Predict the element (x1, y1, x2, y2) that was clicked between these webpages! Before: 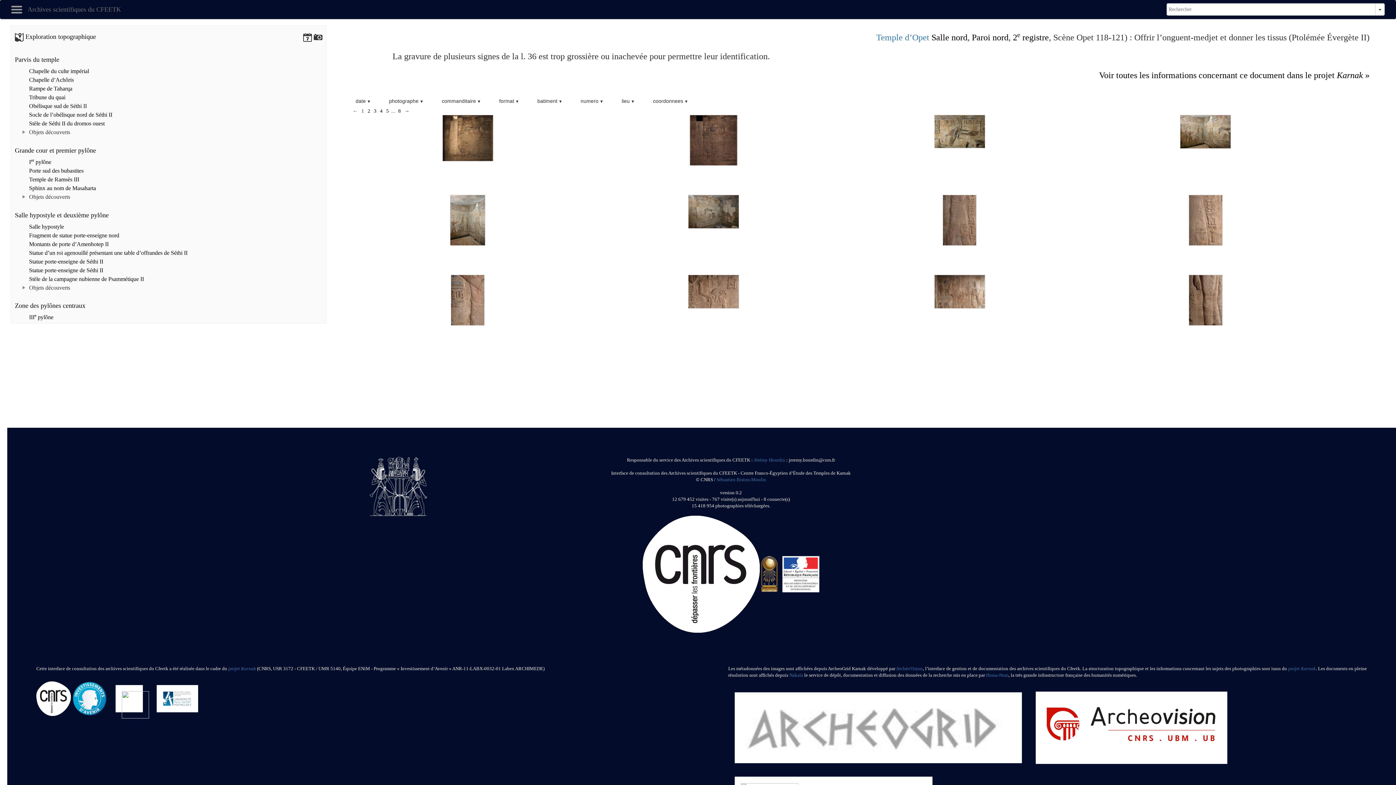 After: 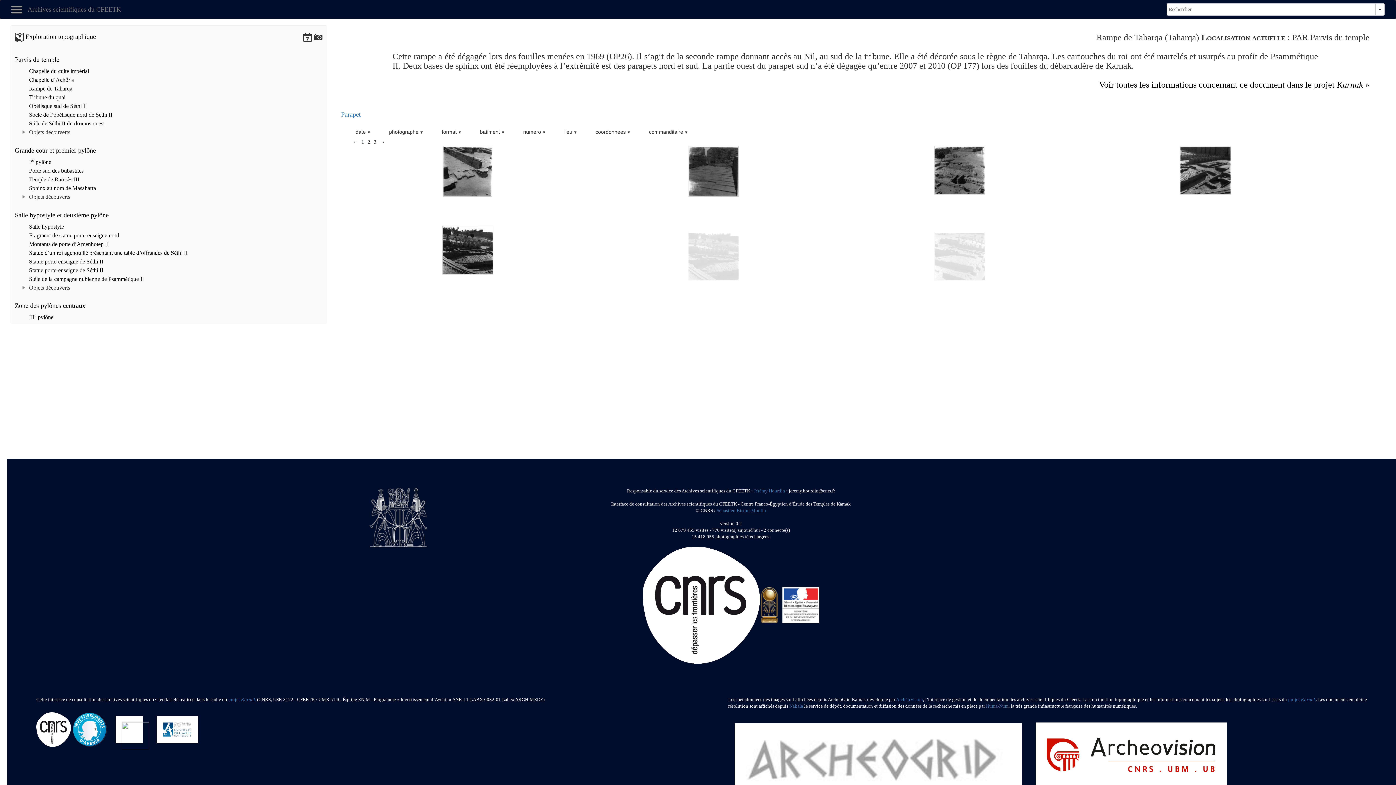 Action: label:  Rampe de Taharqa bbox: (27, 85, 72, 91)